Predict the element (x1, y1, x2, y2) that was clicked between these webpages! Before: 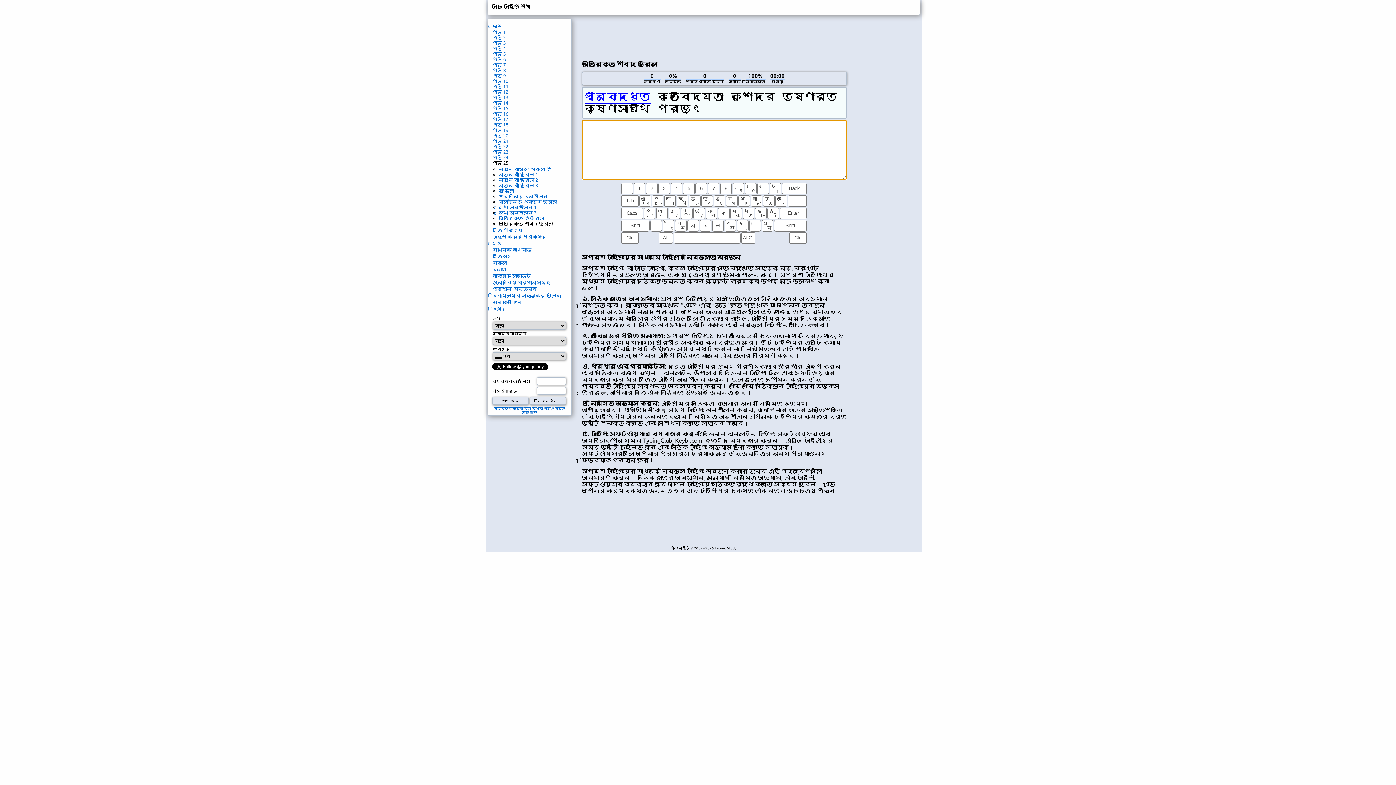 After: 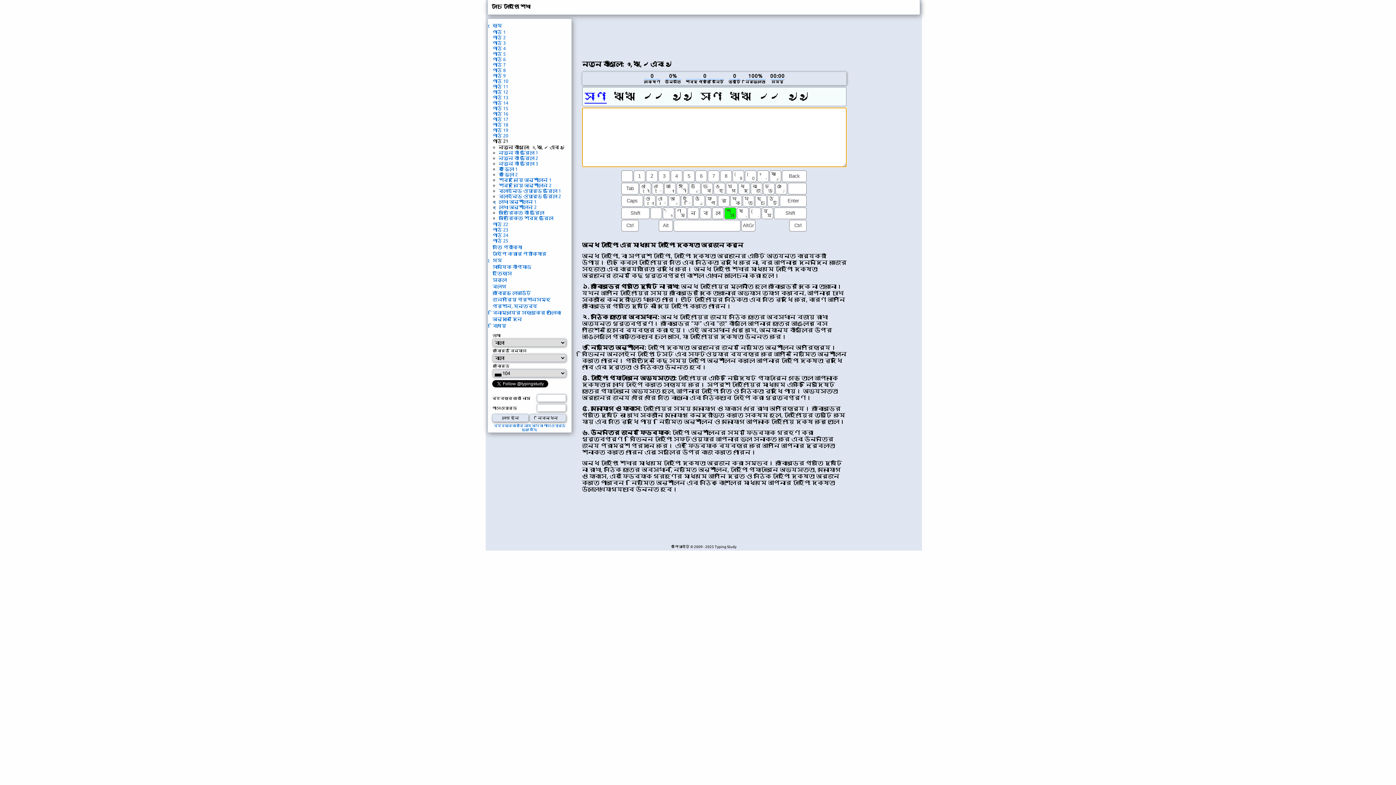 Action: bbox: (492, 138, 508, 143) label: পাঠ 21